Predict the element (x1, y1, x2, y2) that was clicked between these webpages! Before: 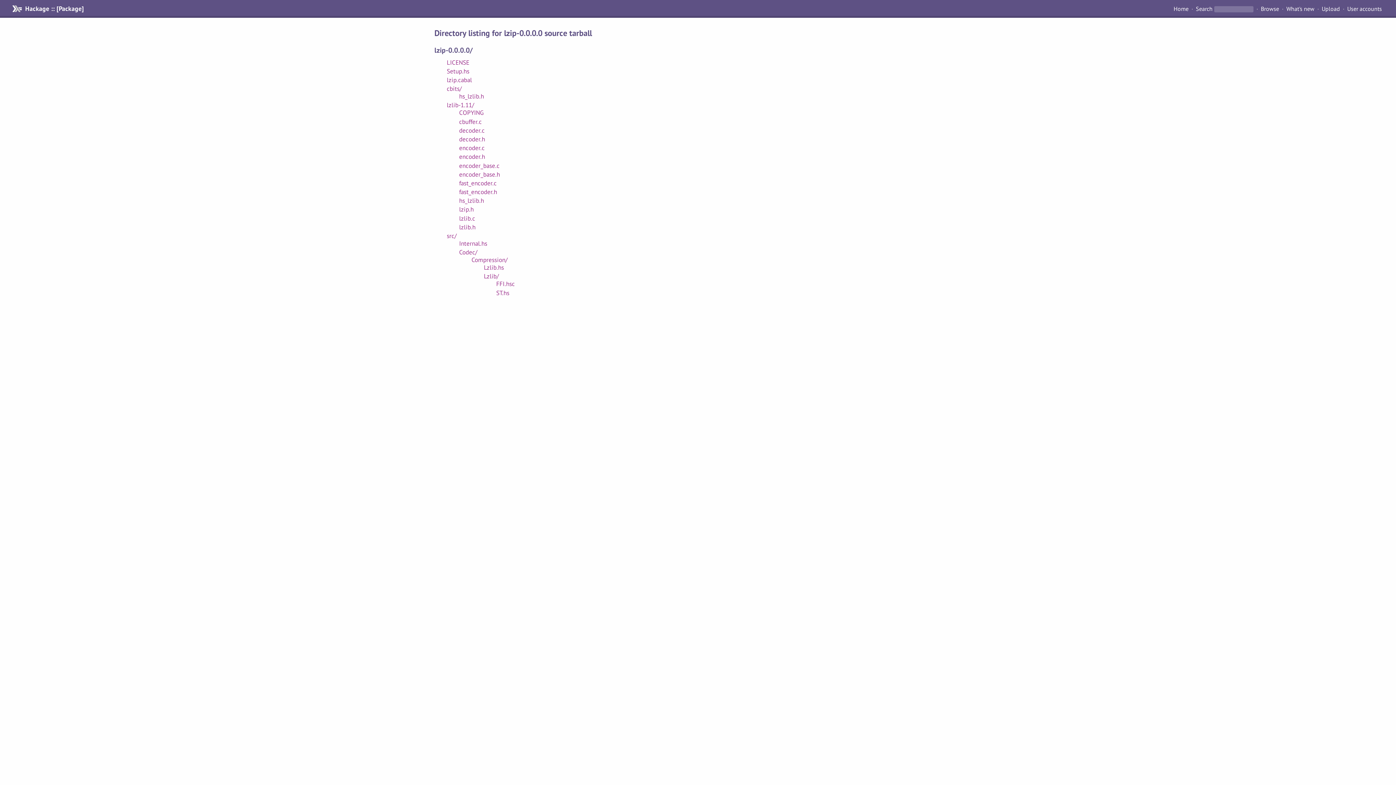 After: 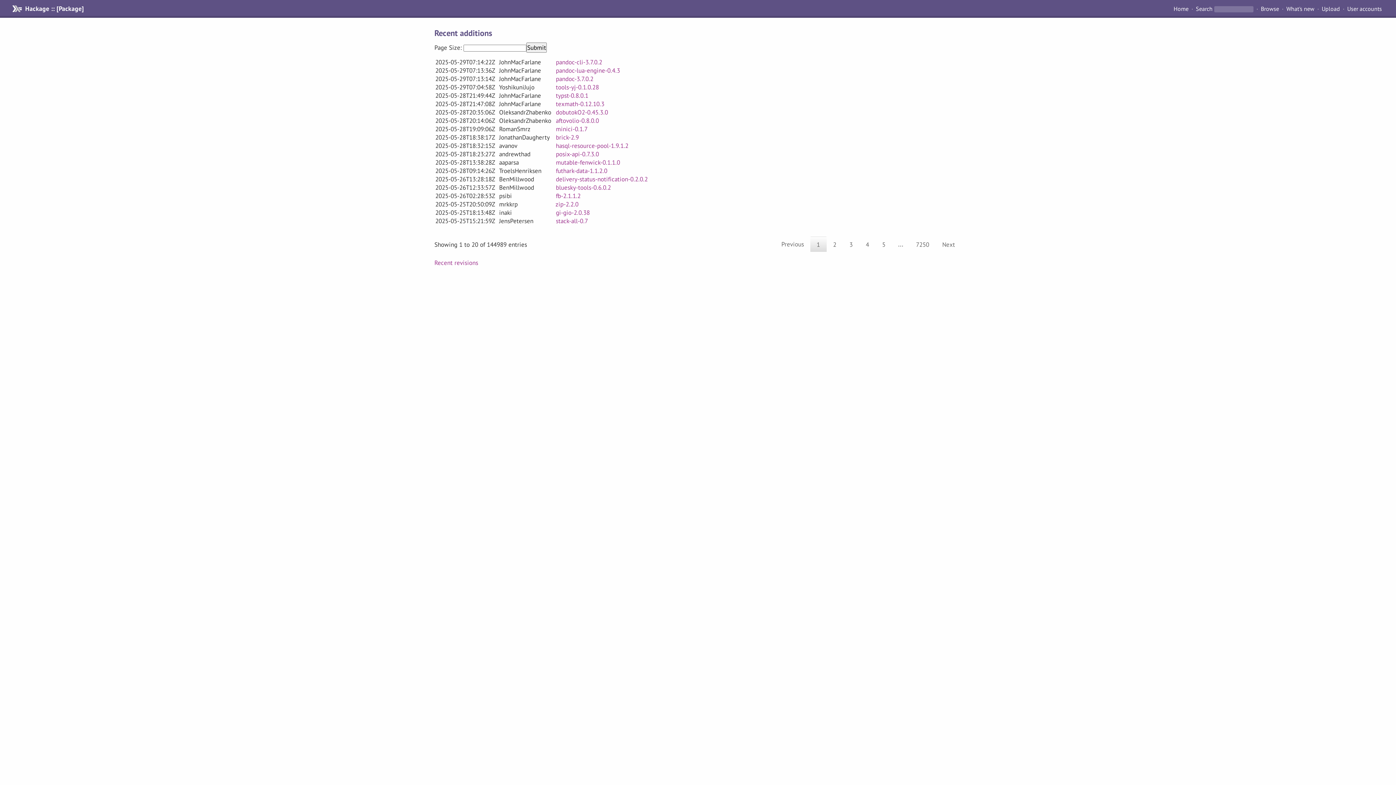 Action: bbox: (1283, 4, 1317, 13) label: What's new